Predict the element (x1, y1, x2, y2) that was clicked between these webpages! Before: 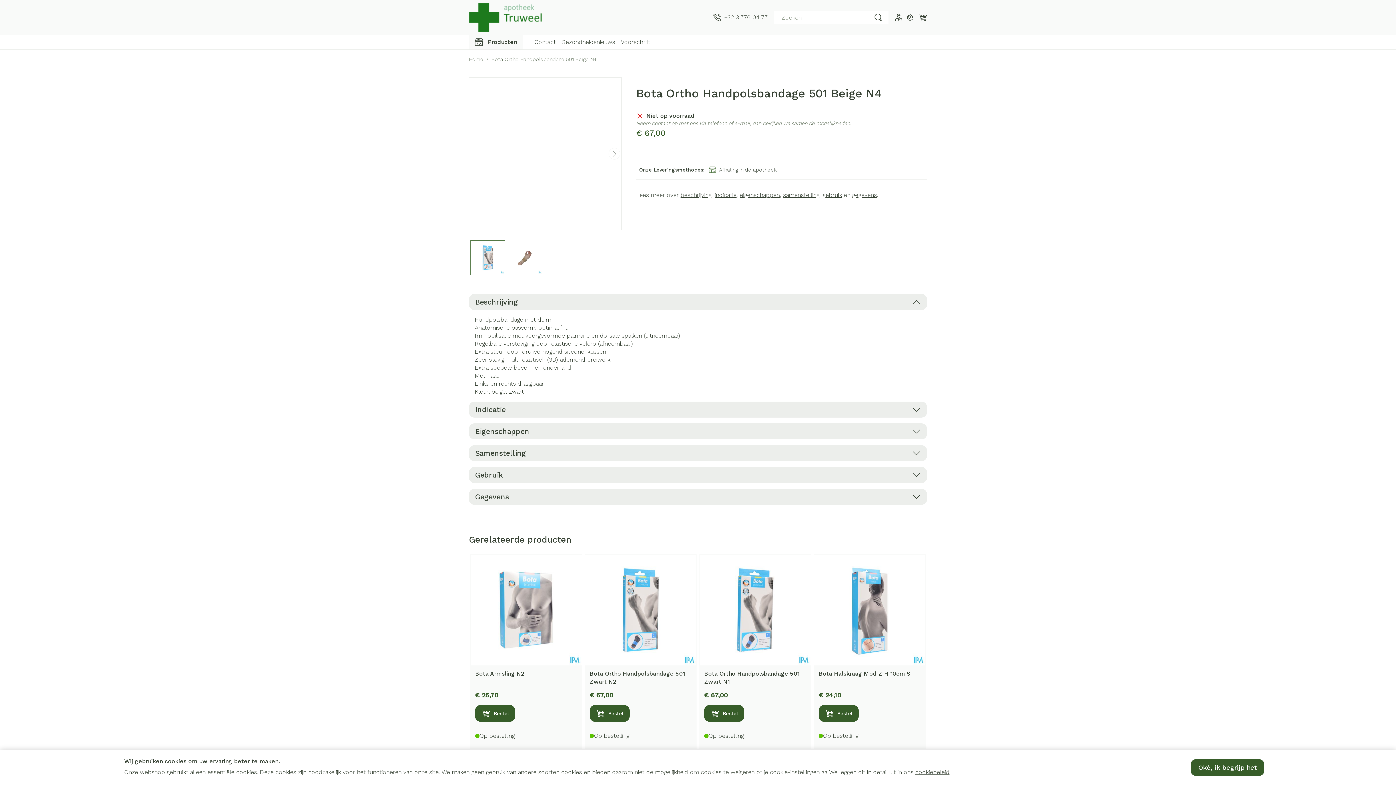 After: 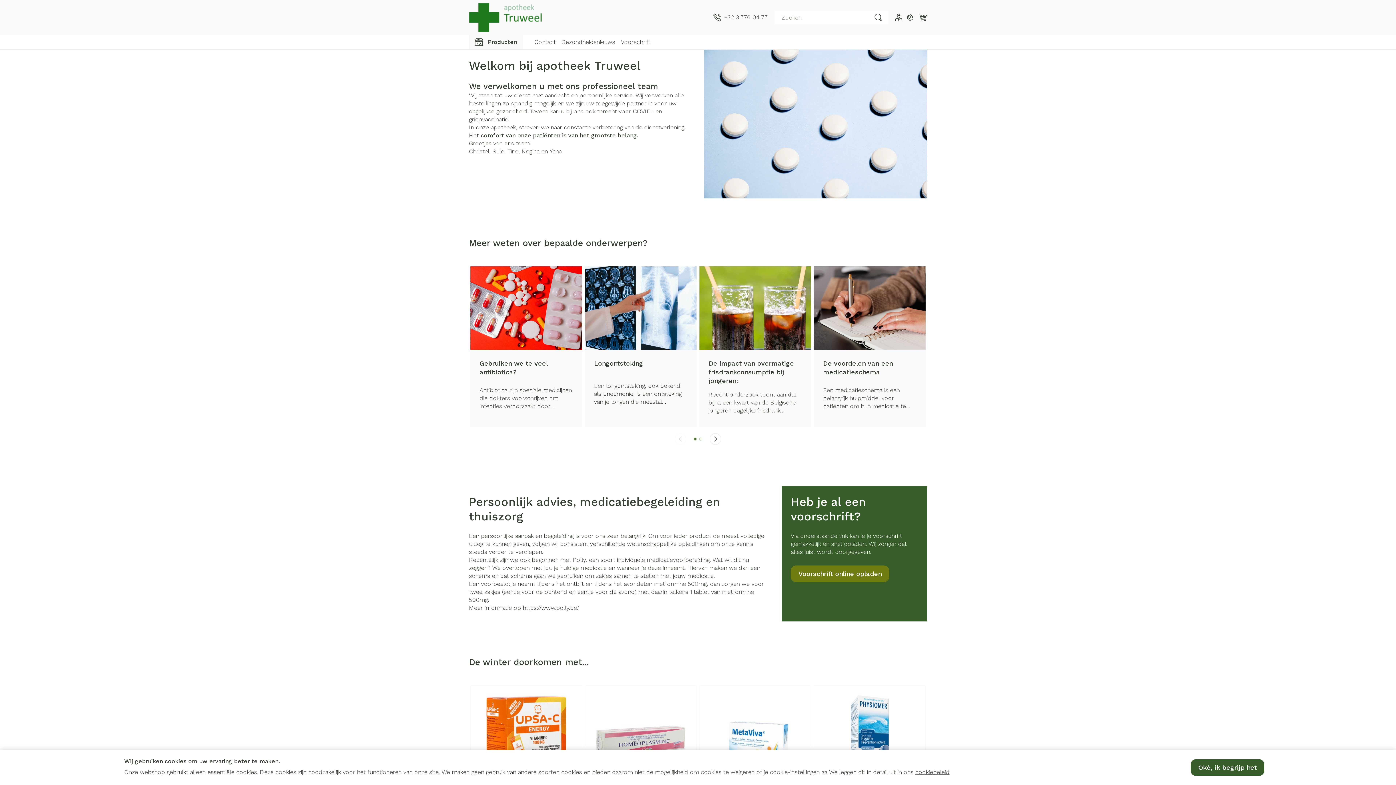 Action: label: Ga naar de startpagina bbox: (469, 2, 541, 32)